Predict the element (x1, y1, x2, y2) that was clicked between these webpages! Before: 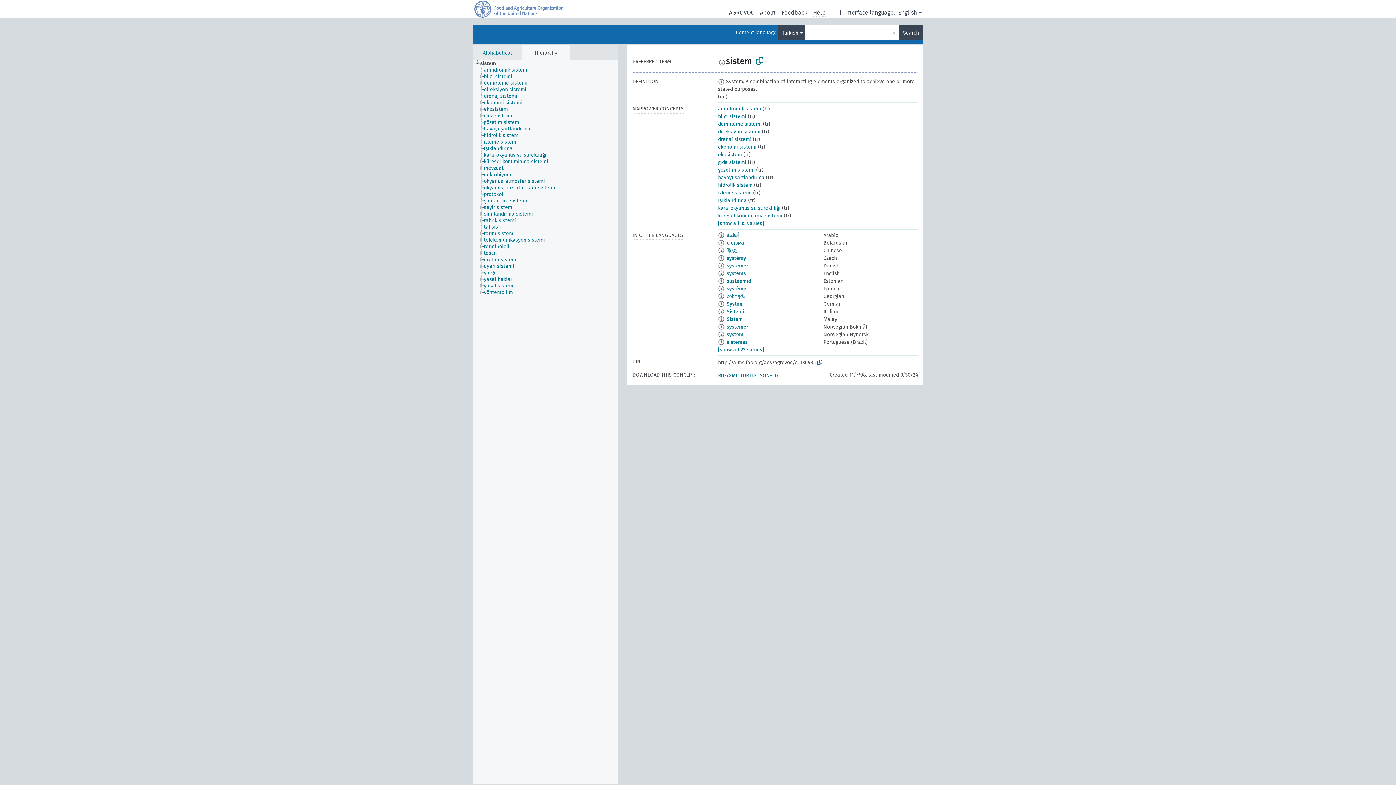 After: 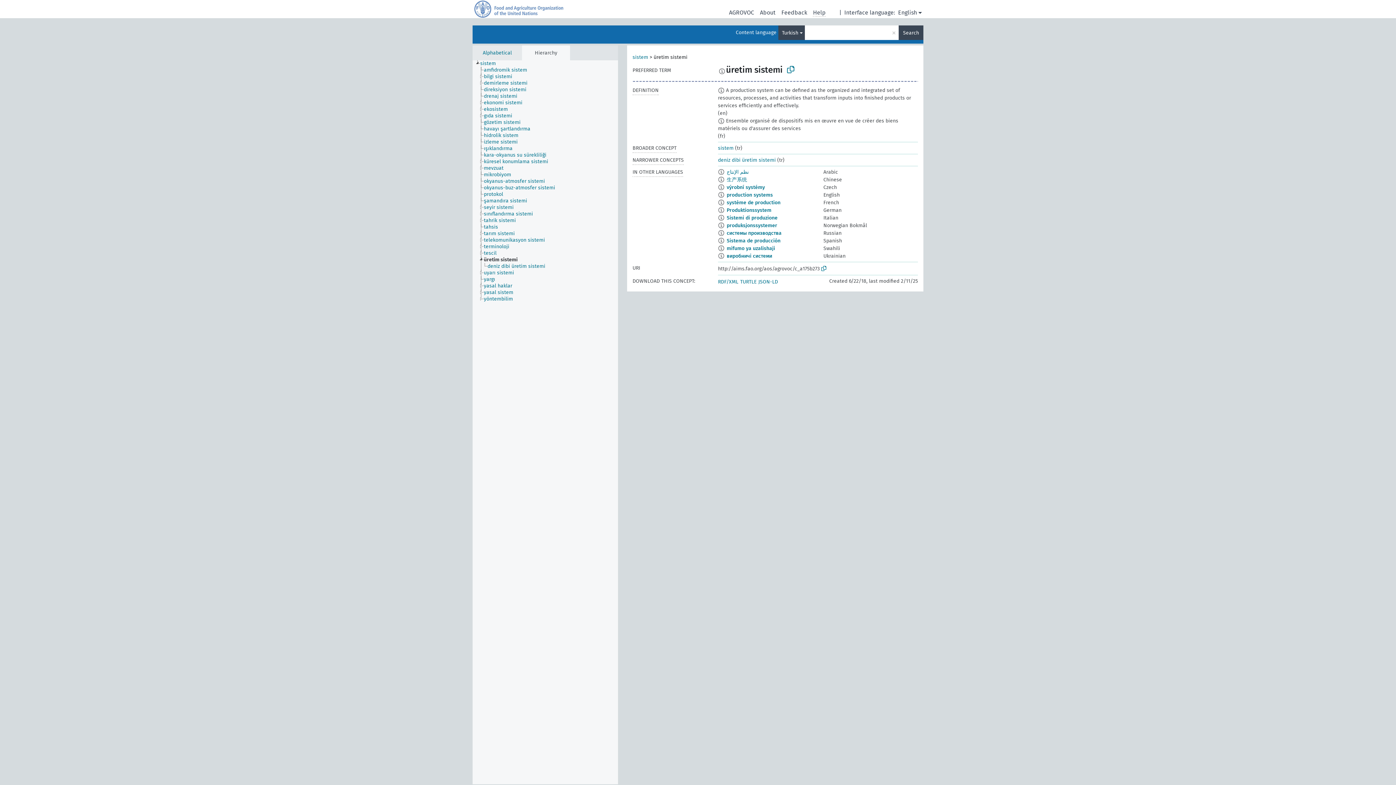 Action: label: üretim sistemi bbox: (483, 256, 524, 263)